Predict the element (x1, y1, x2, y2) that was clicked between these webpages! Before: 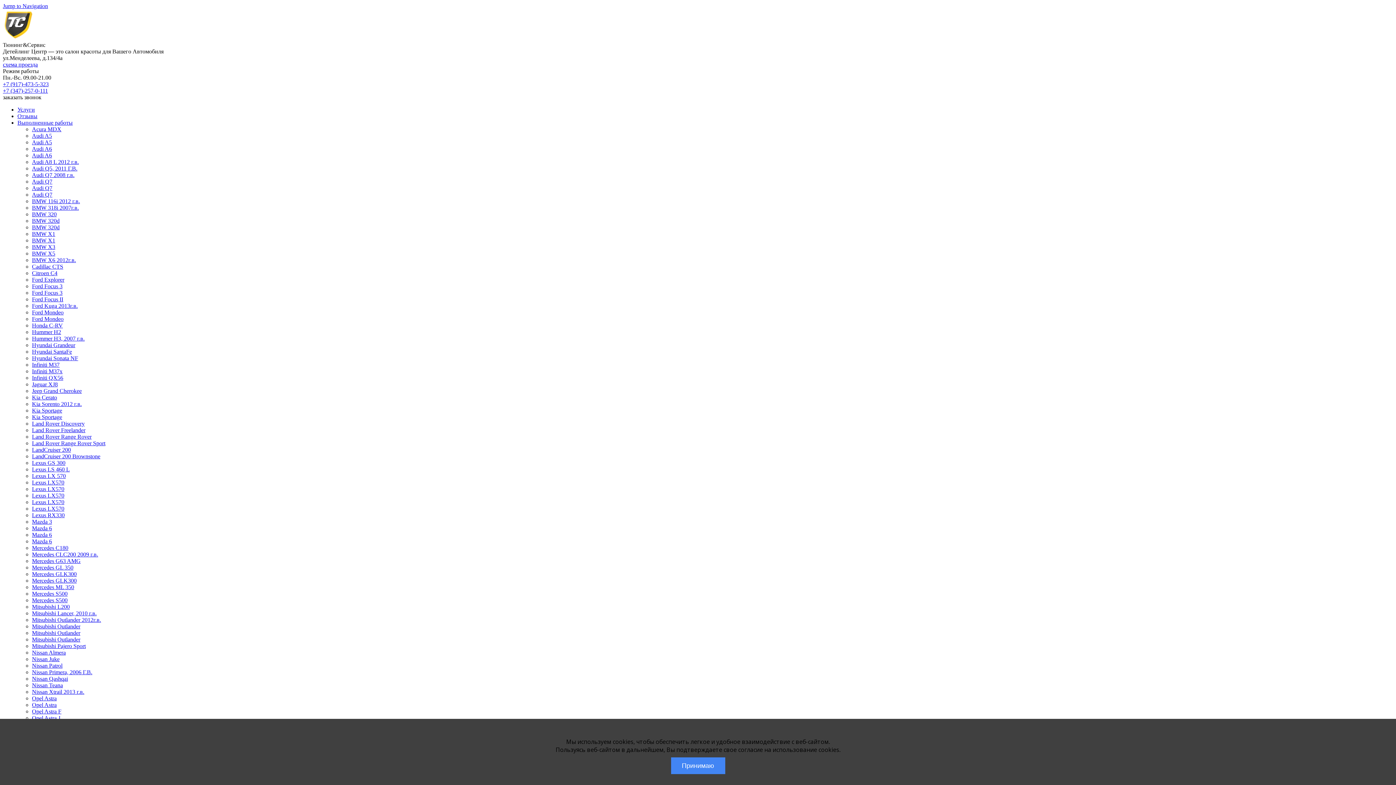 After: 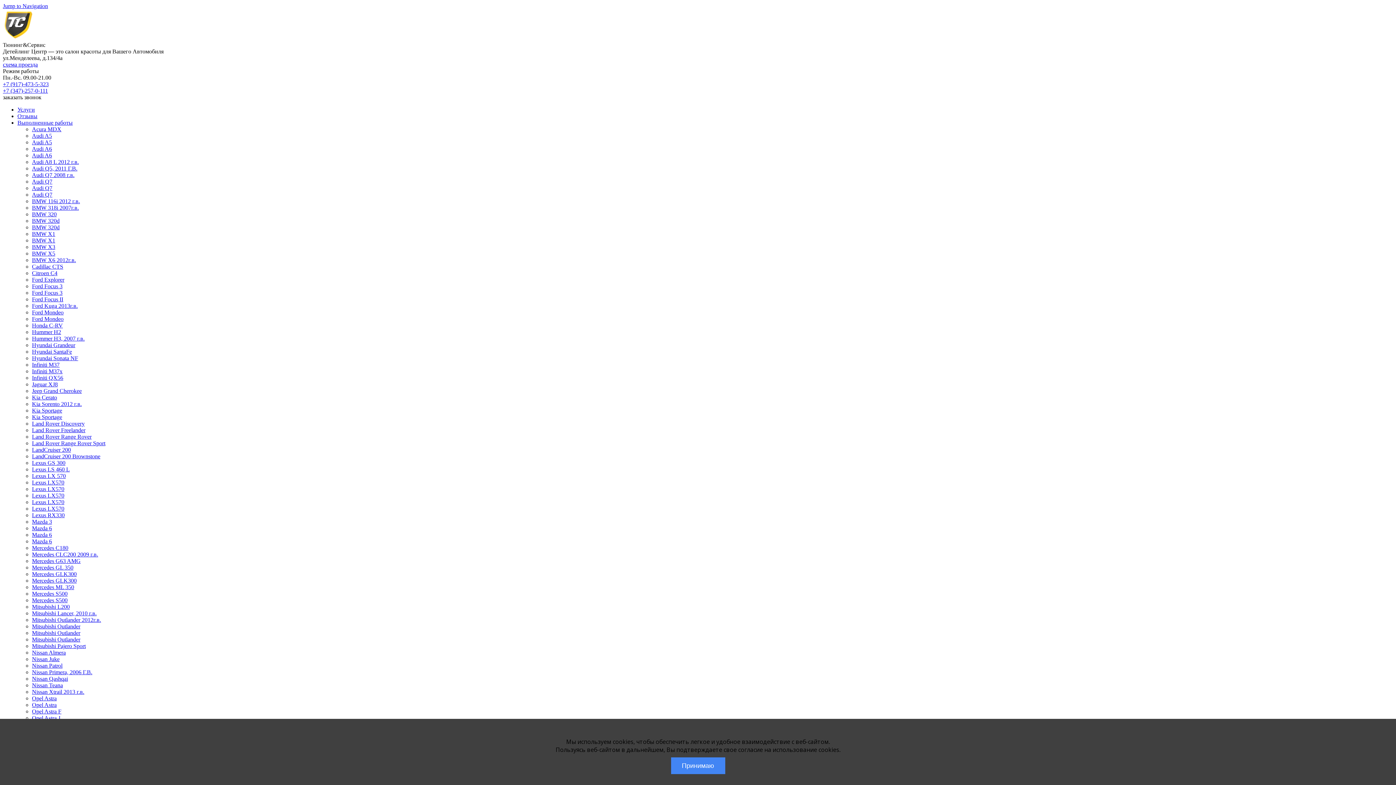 Action: bbox: (32, 276, 64, 282) label: Ford Explorer